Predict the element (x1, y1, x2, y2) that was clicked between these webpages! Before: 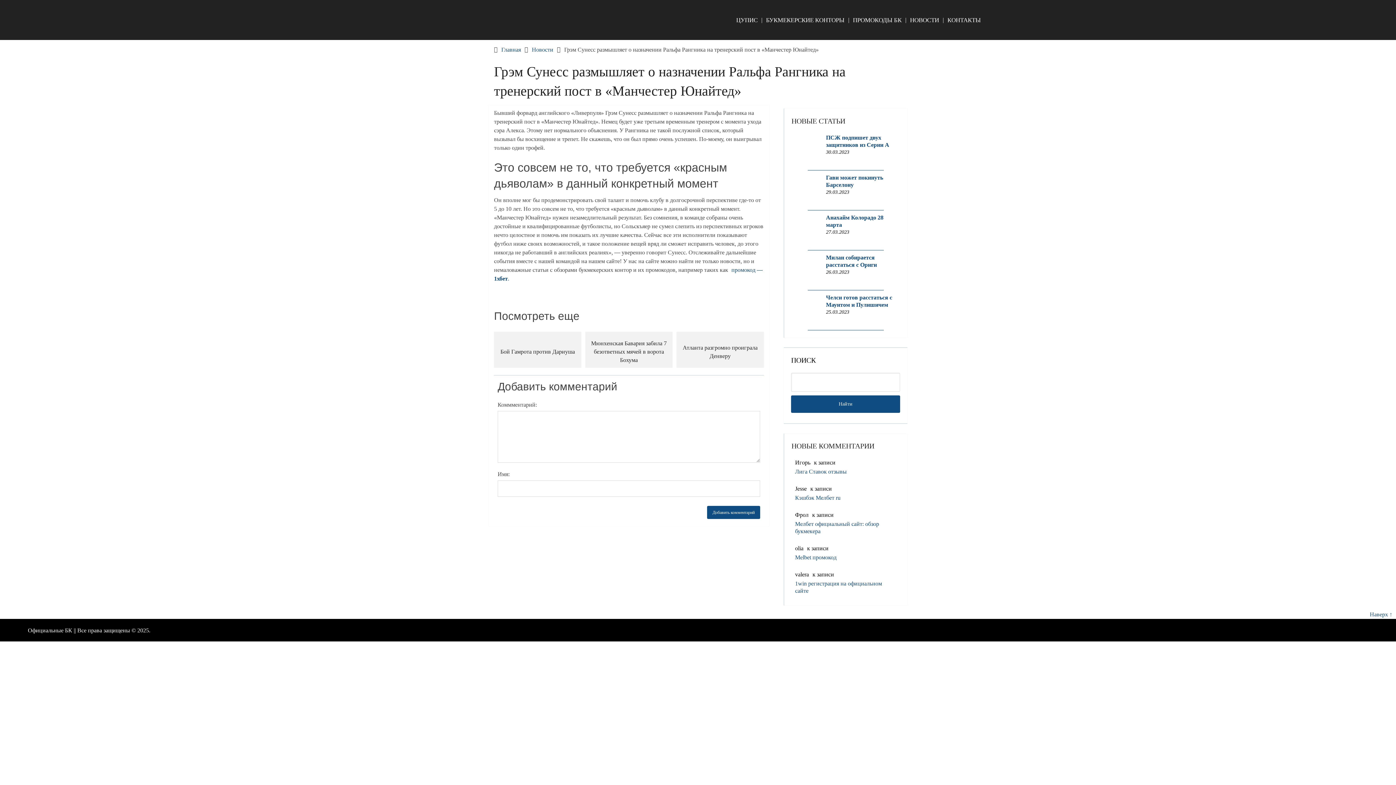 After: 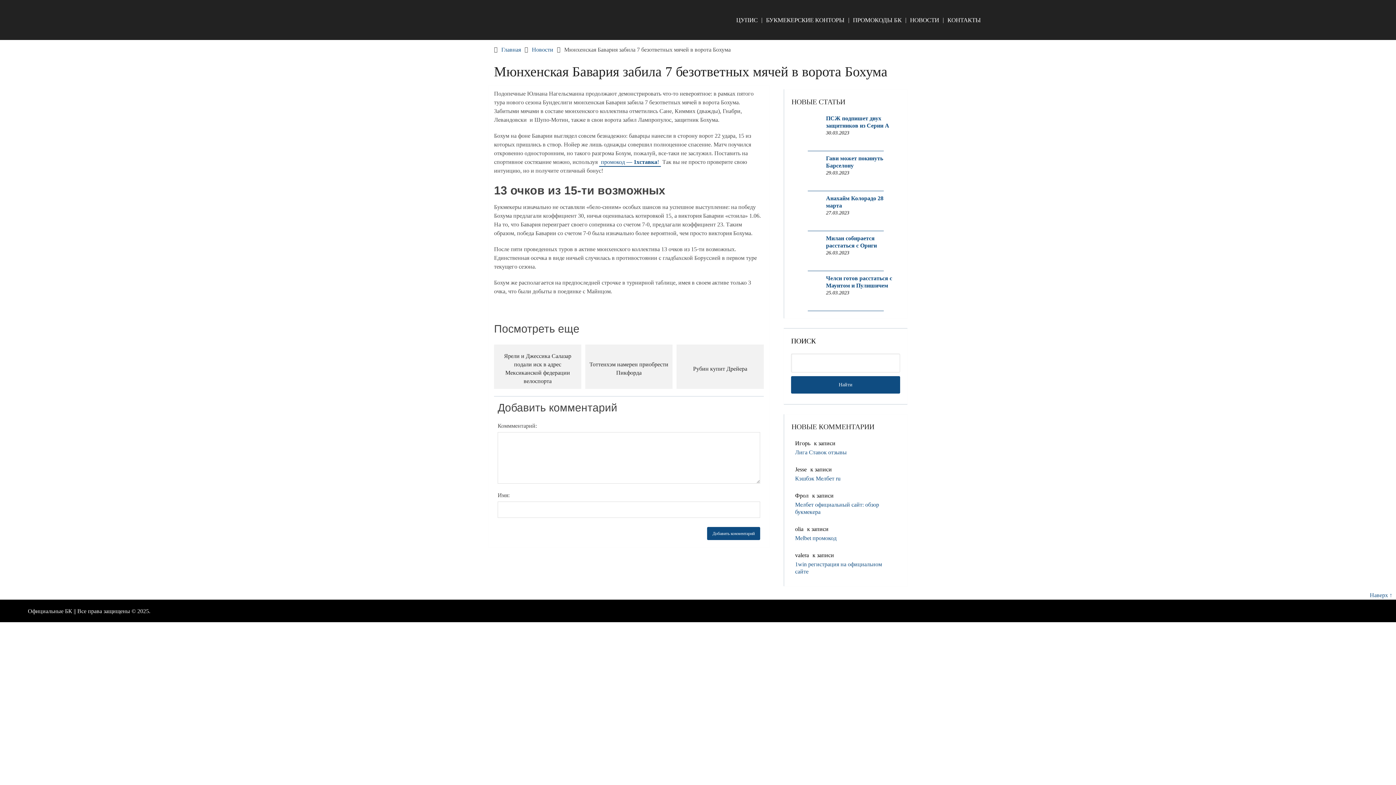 Action: bbox: (585, 332, 672, 368) label: Мюнхенская Бавария забила 7 безответных мячей в ворота Бохума